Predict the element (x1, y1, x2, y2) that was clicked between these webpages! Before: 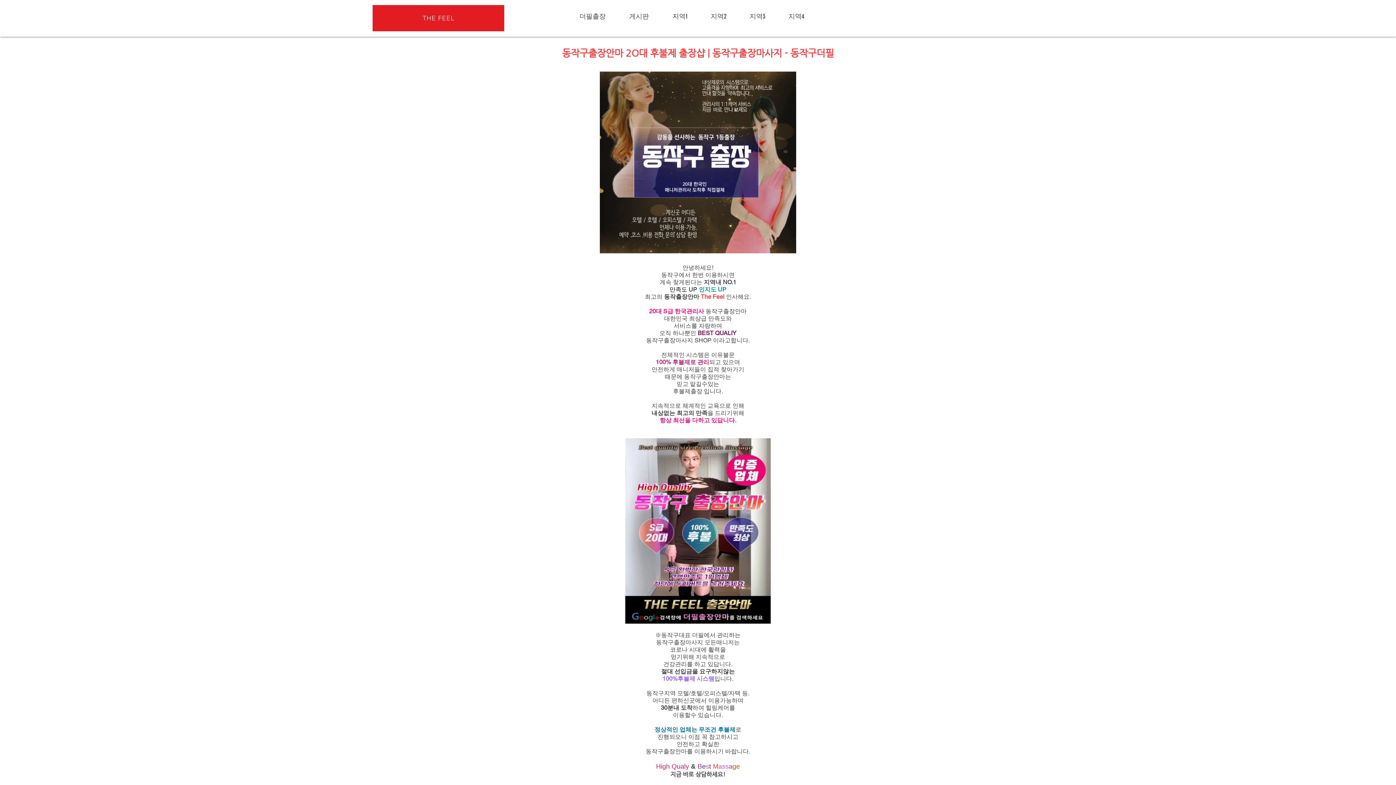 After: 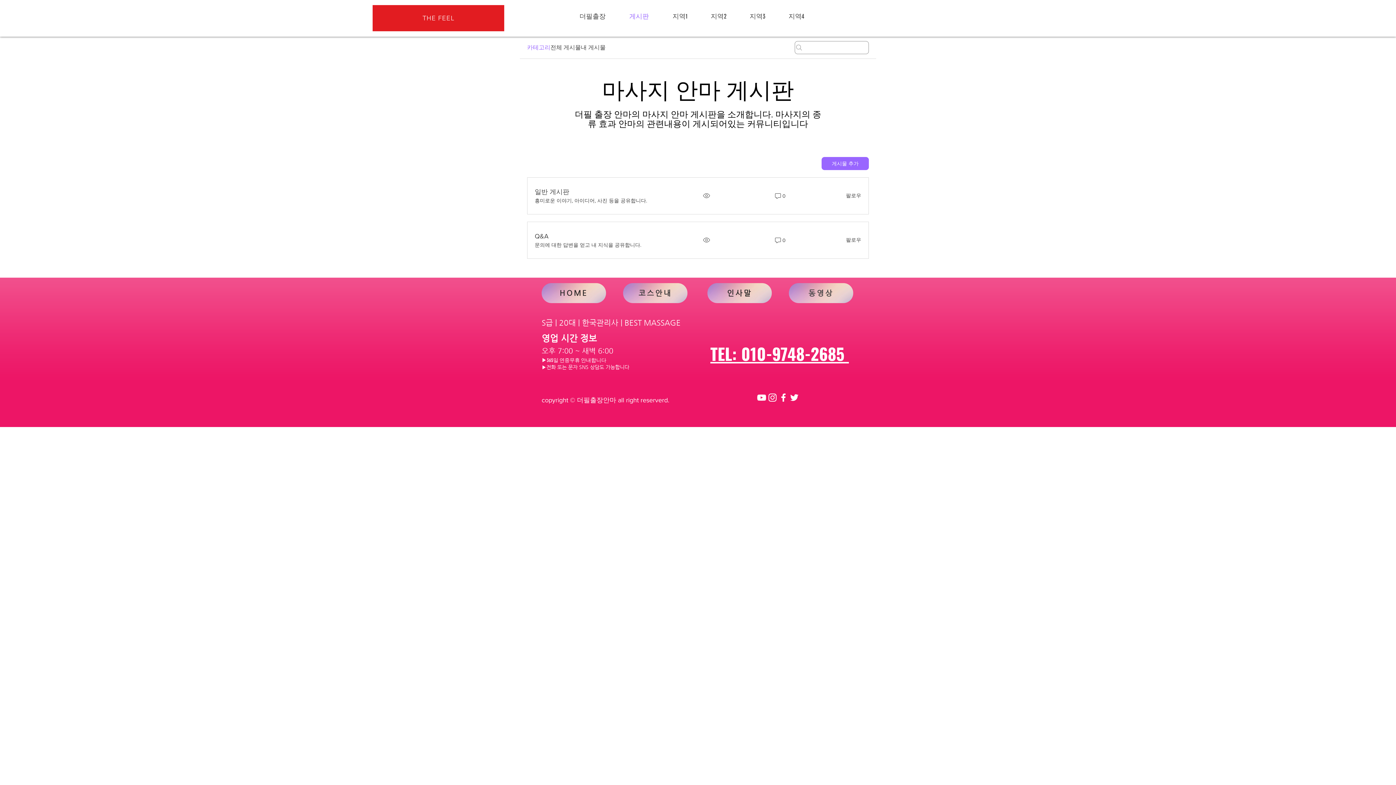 Action: label: 게시판 bbox: (624, 7, 667, 25)